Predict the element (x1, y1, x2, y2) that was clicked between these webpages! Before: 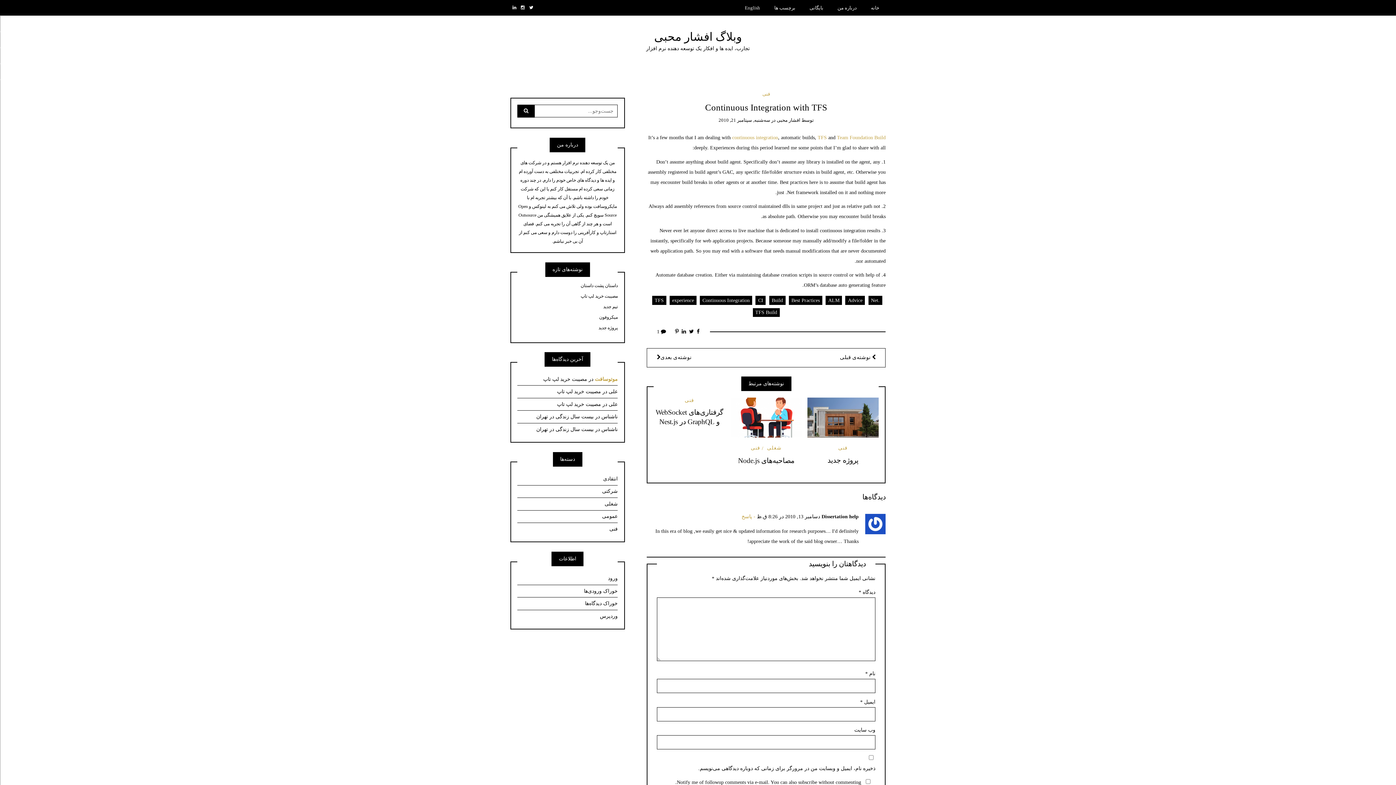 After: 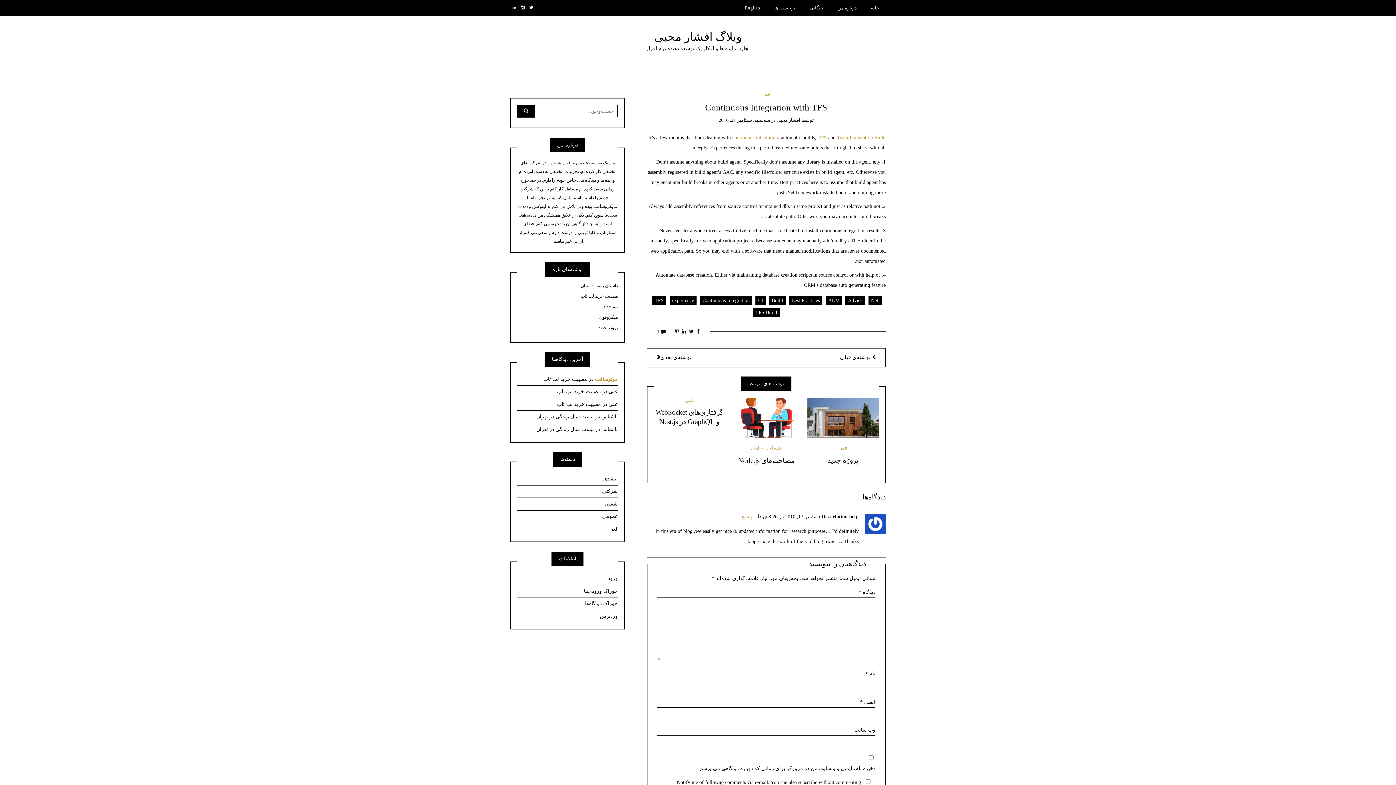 Action: bbox: (510, 0, 518, 15)